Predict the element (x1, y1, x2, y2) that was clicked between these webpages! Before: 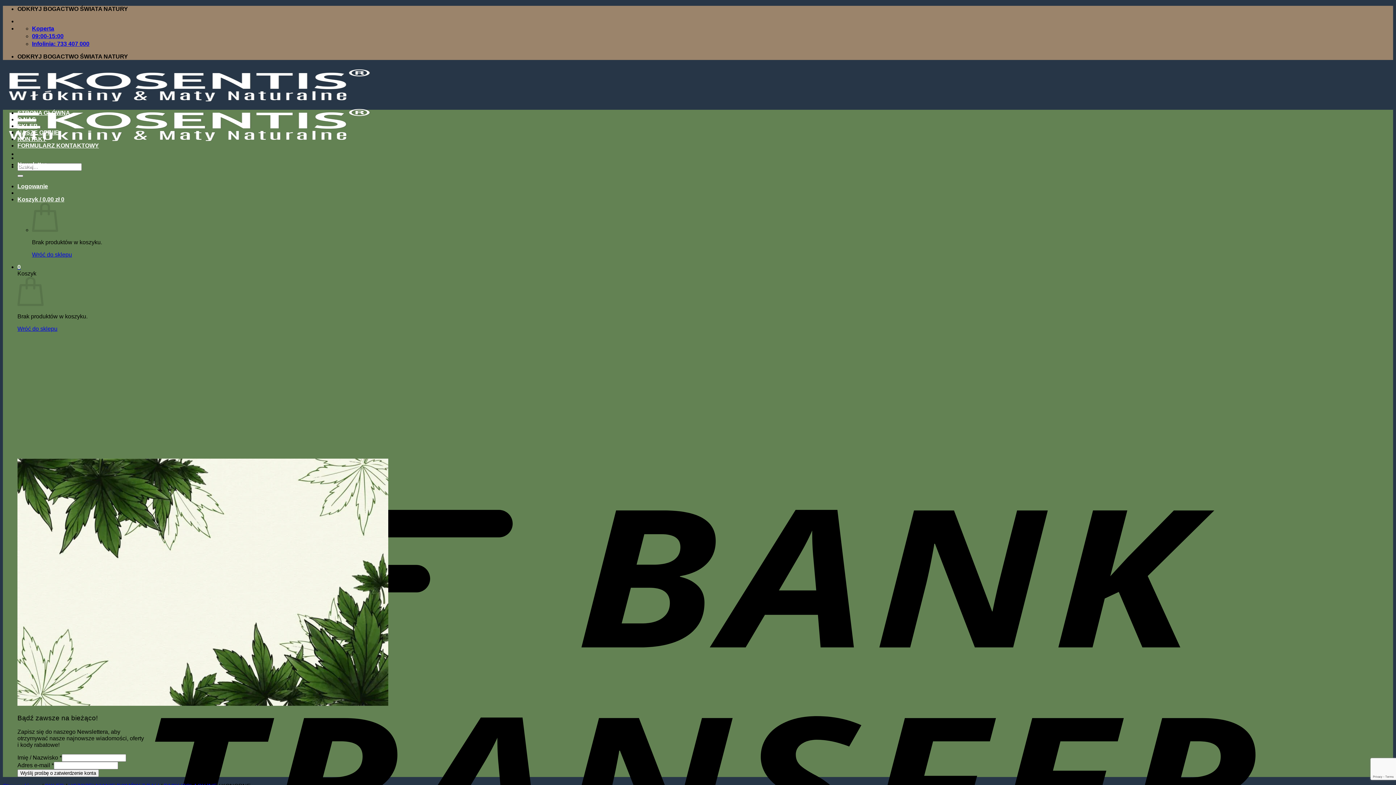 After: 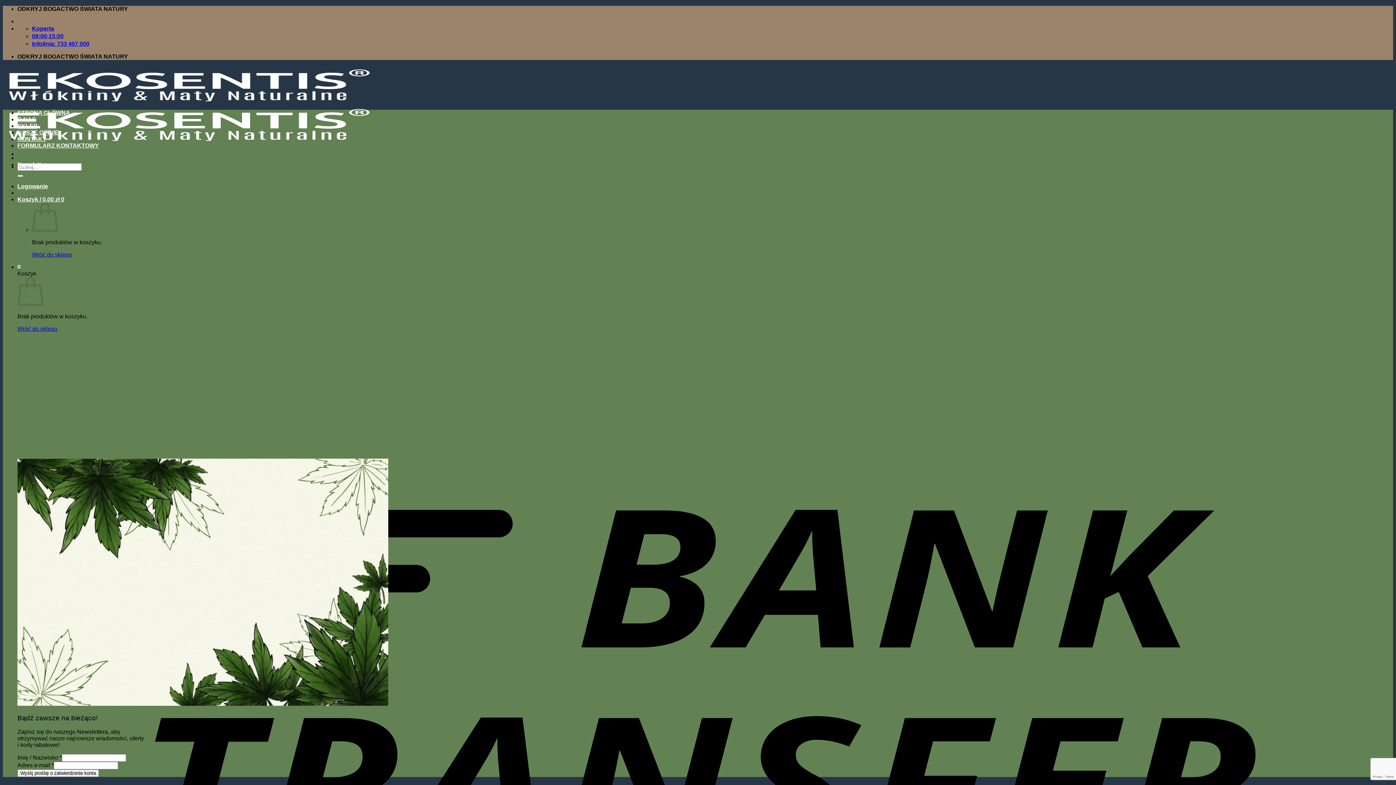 Action: bbox: (17, 116, 36, 122) label: O NAS